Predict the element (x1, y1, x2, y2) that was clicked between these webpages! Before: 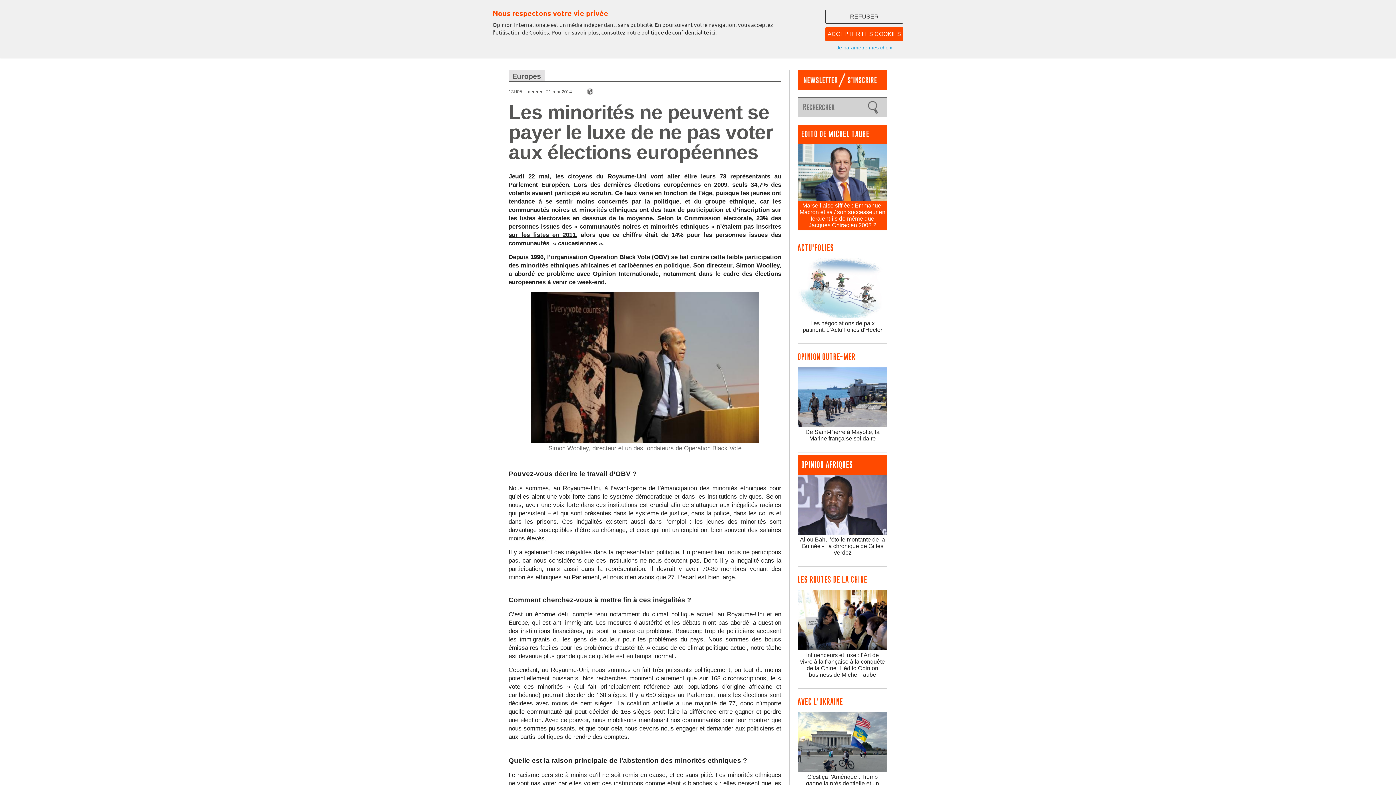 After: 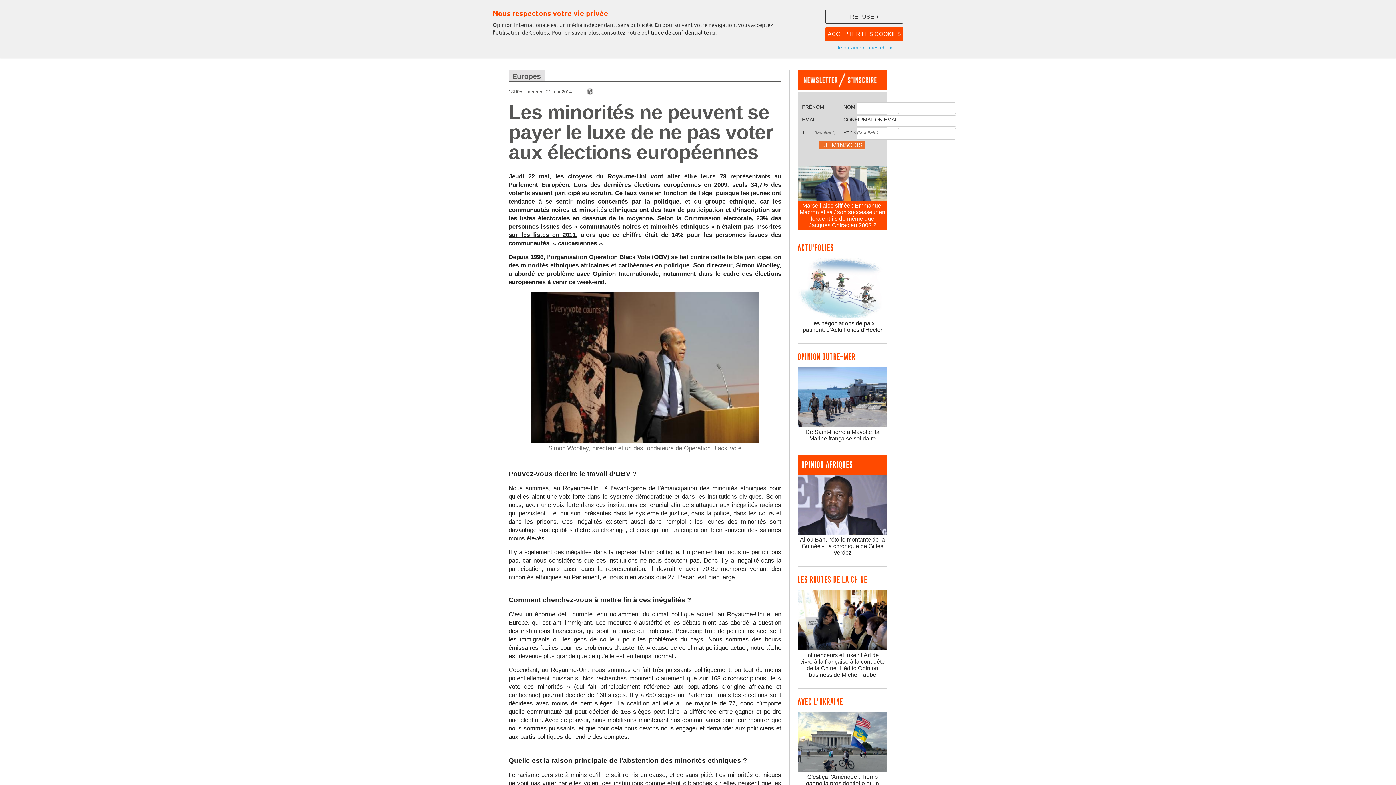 Action: bbox: (797, 69, 887, 90)